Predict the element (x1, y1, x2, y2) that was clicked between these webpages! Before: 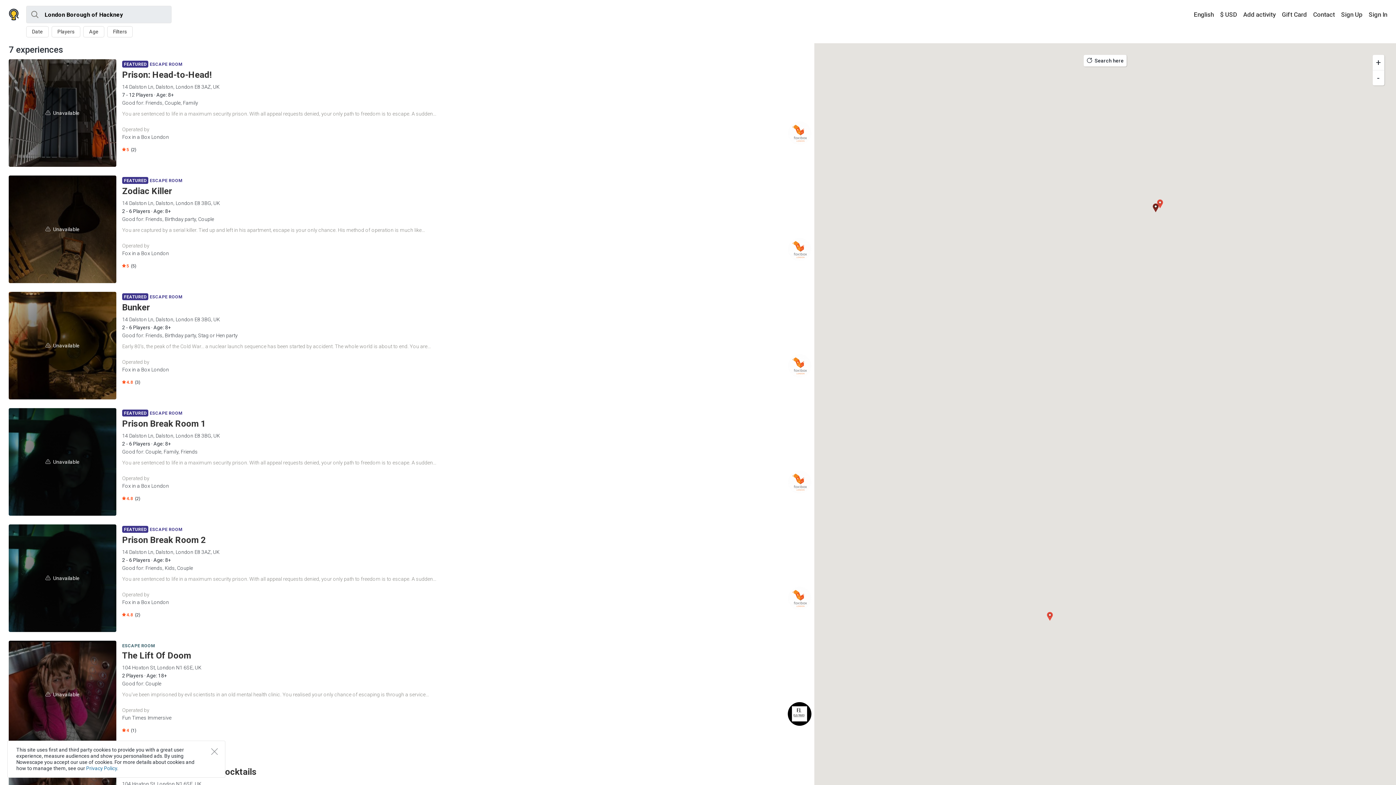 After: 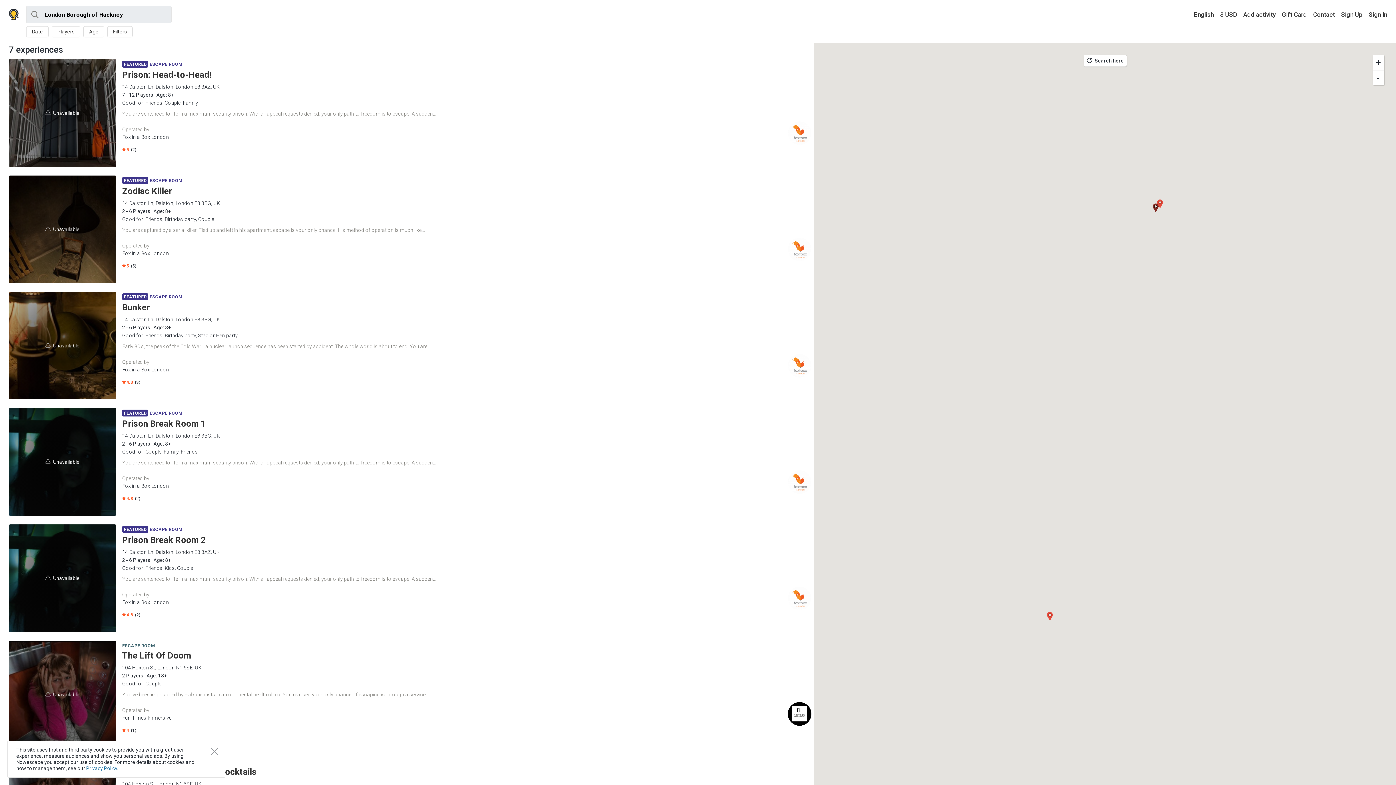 Action: bbox: (1084, 54, 1126, 66) label:  Search here